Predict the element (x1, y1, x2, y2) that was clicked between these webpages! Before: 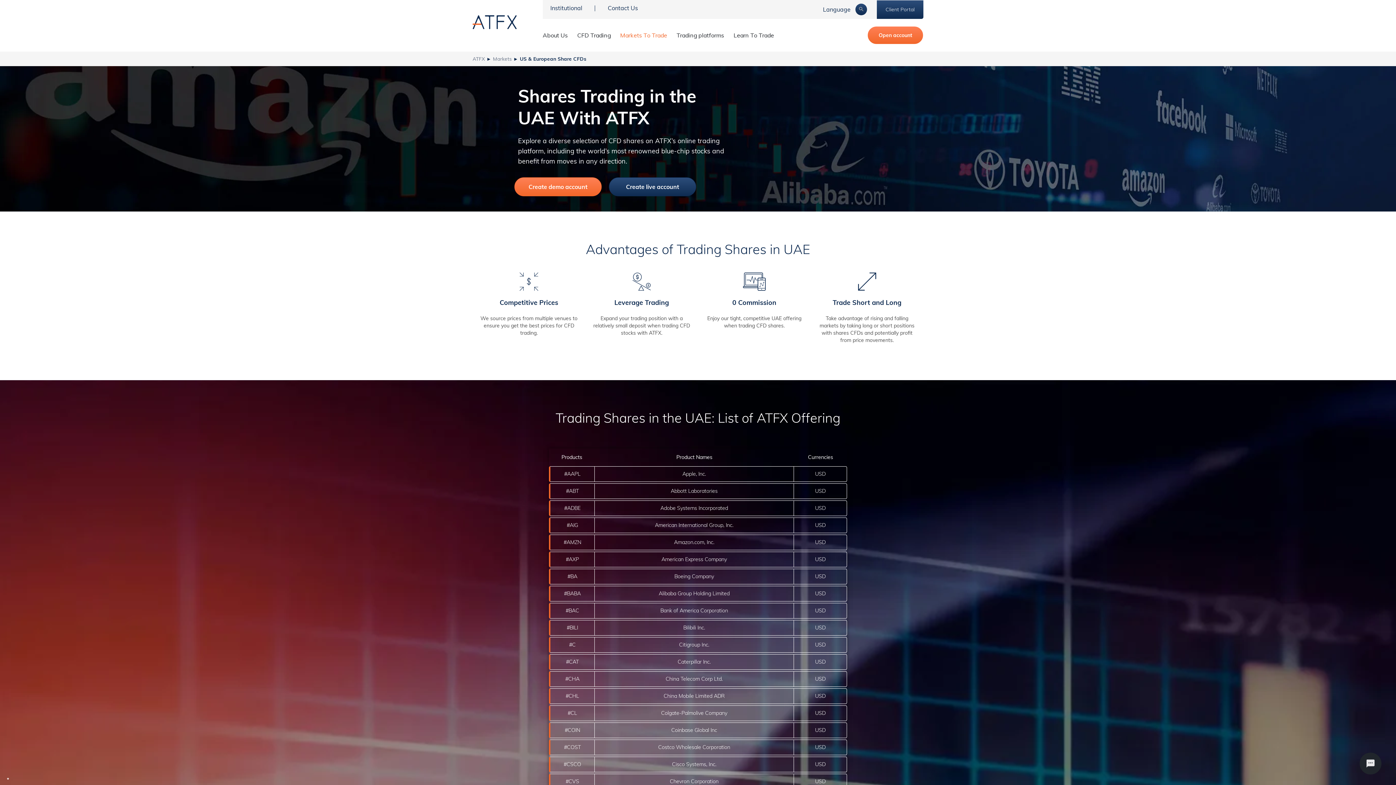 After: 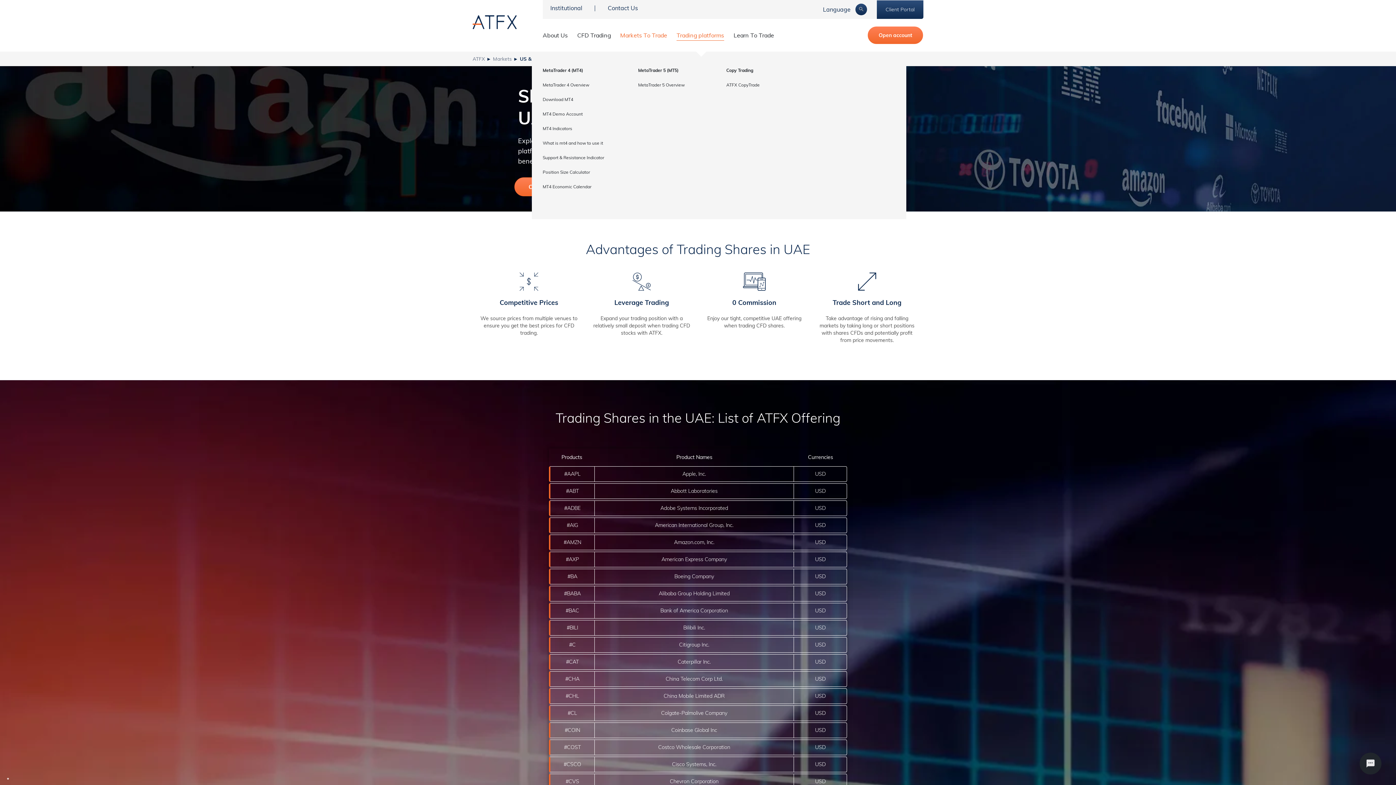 Action: bbox: (671, 18, 729, 51) label: Trading platforms